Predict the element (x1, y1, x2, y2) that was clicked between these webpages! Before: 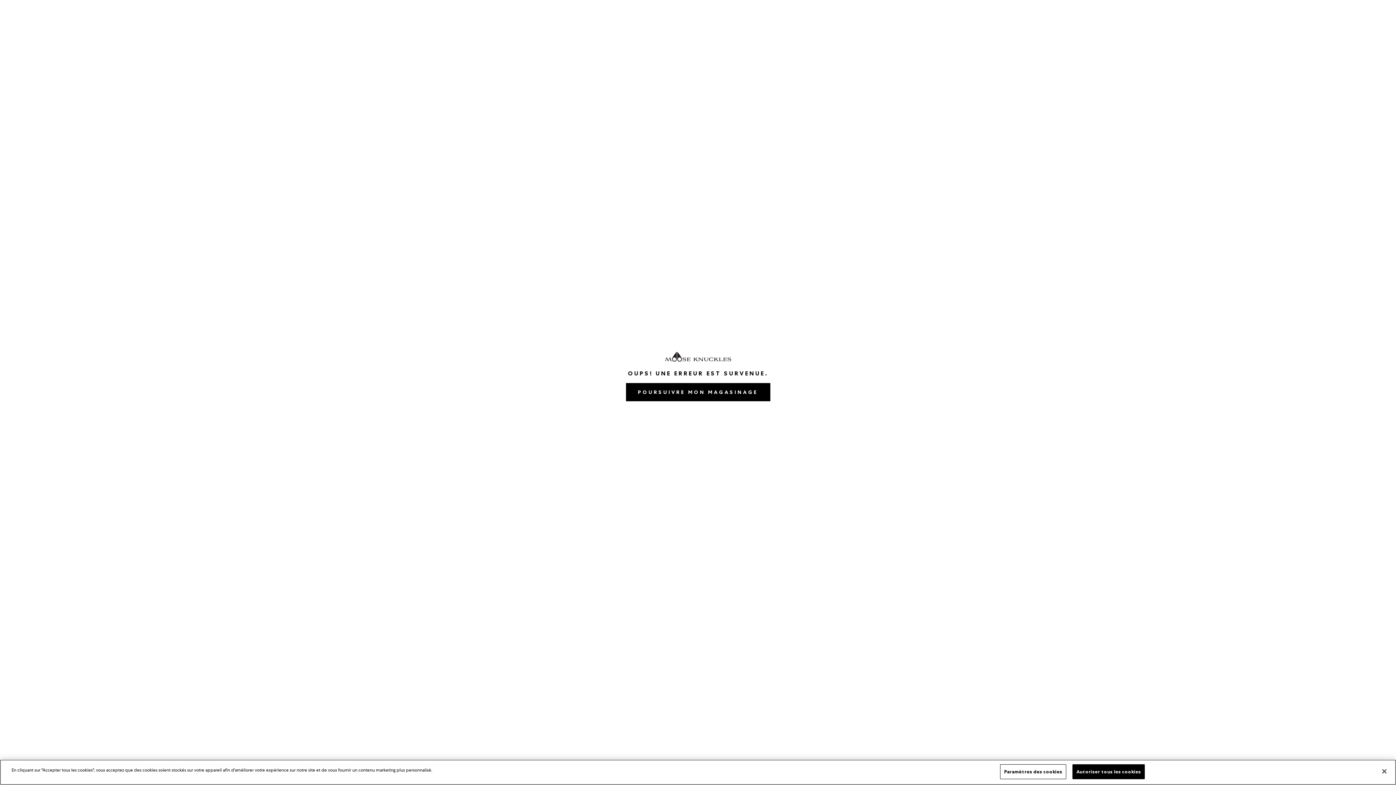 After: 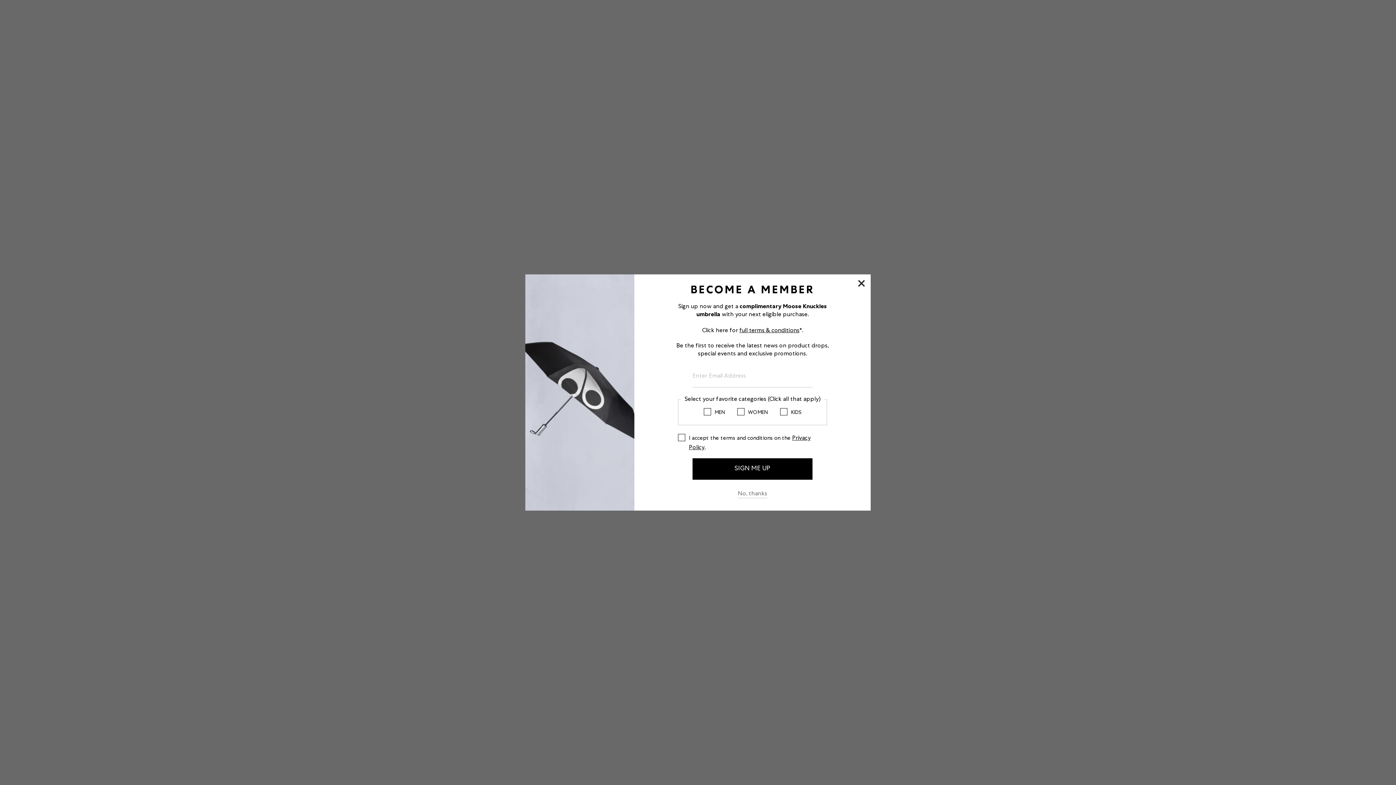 Action: bbox: (626, 383, 770, 401) label: Poursuivre mon magasinage